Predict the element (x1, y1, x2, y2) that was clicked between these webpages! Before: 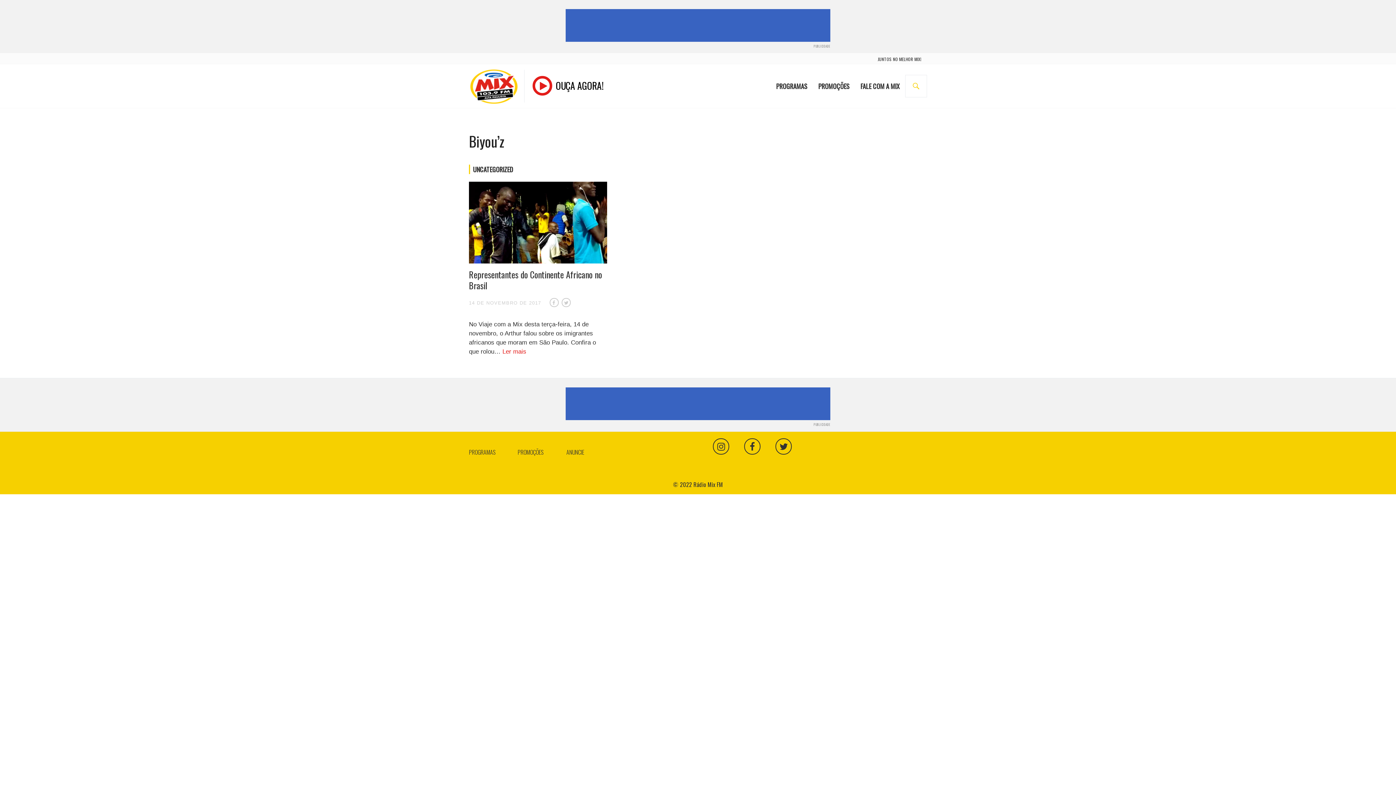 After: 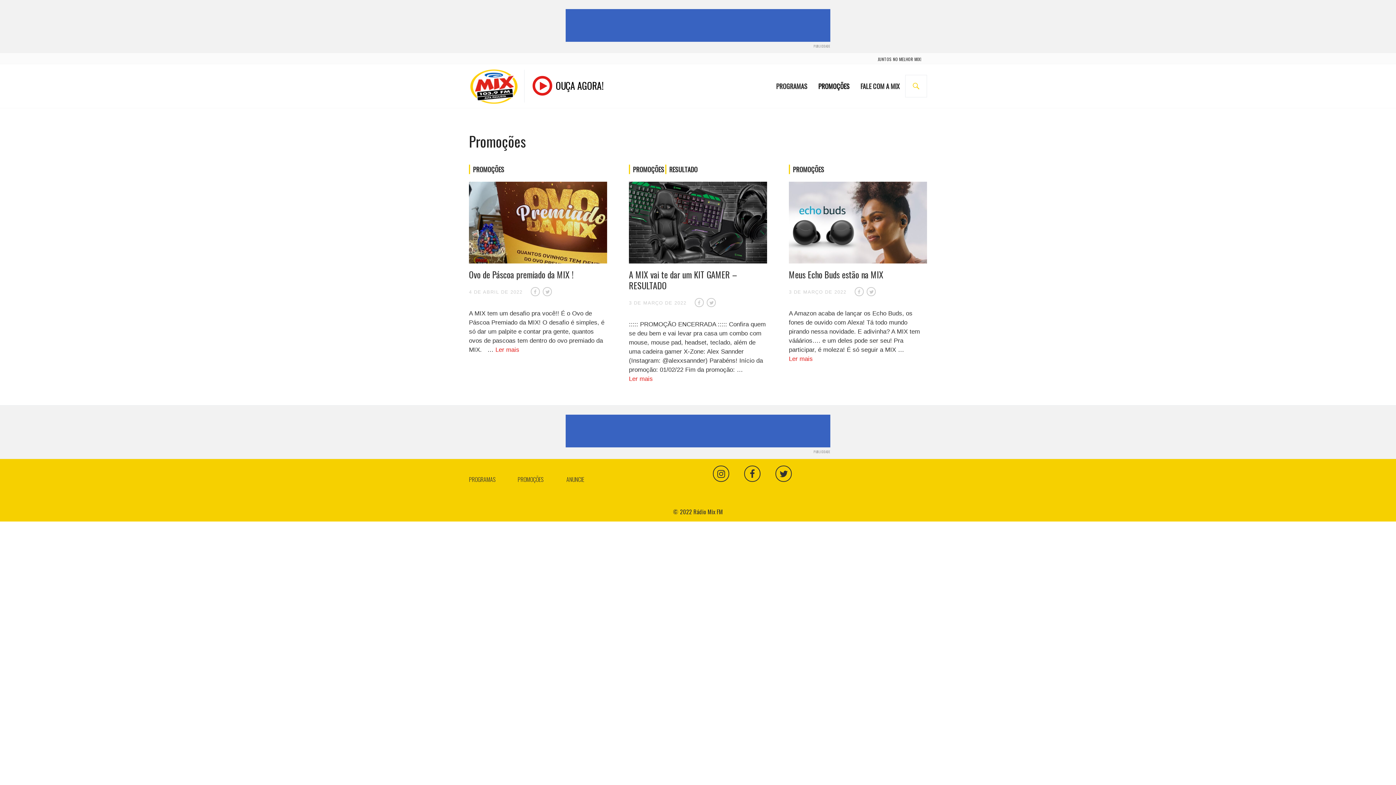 Action: bbox: (517, 447, 544, 456) label: PROMOÇÕES